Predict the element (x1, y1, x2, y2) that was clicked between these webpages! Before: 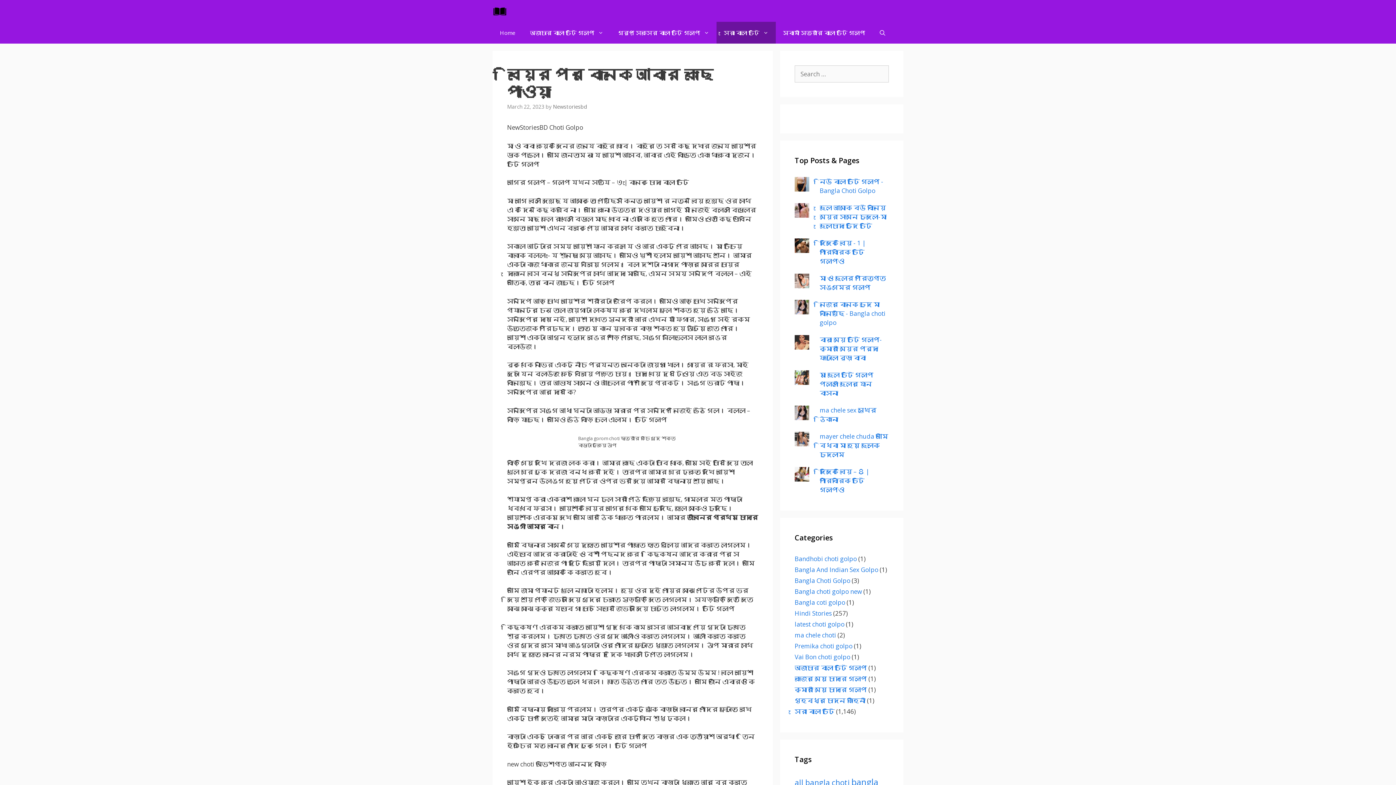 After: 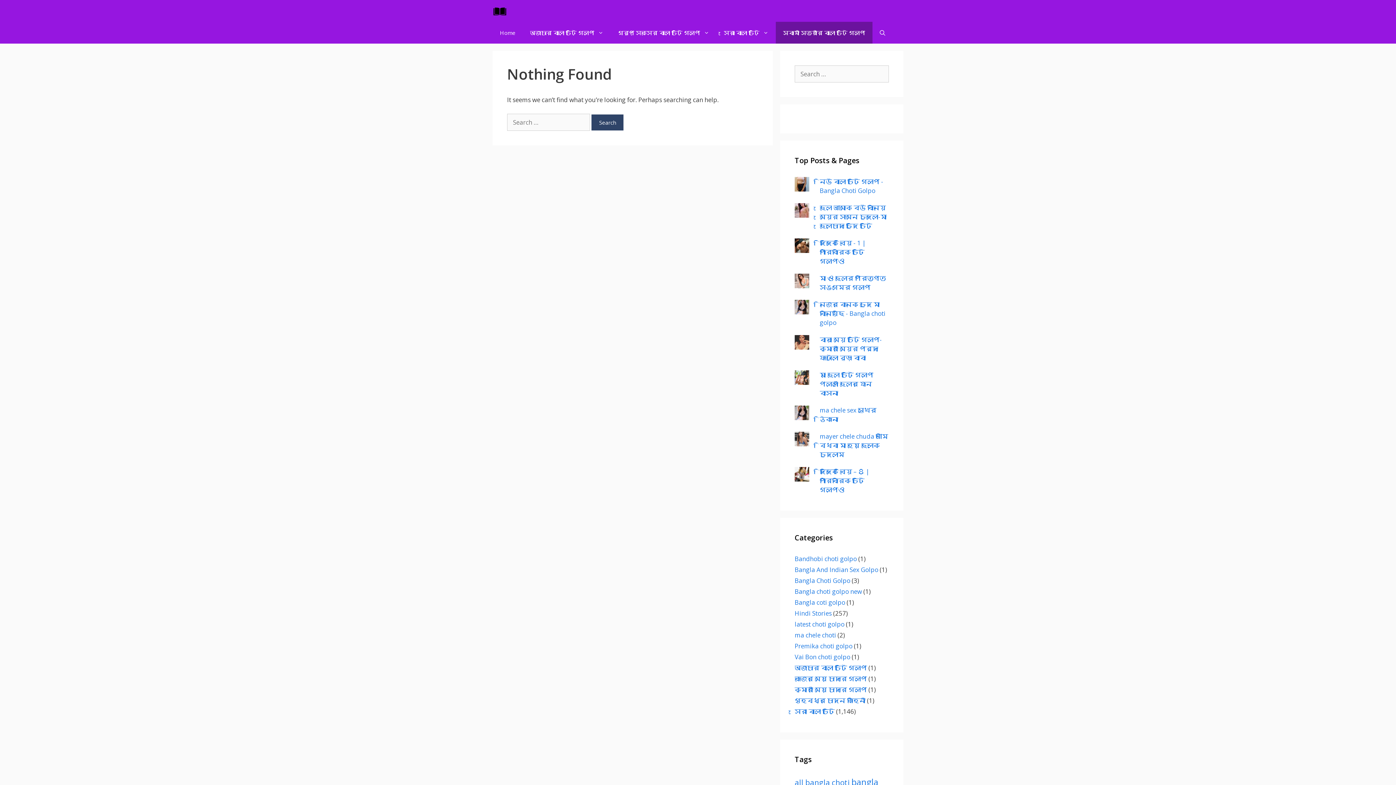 Action: label: স্বামী স্ত্রীর বাংলা চটি গল্প bbox: (776, 21, 872, 43)